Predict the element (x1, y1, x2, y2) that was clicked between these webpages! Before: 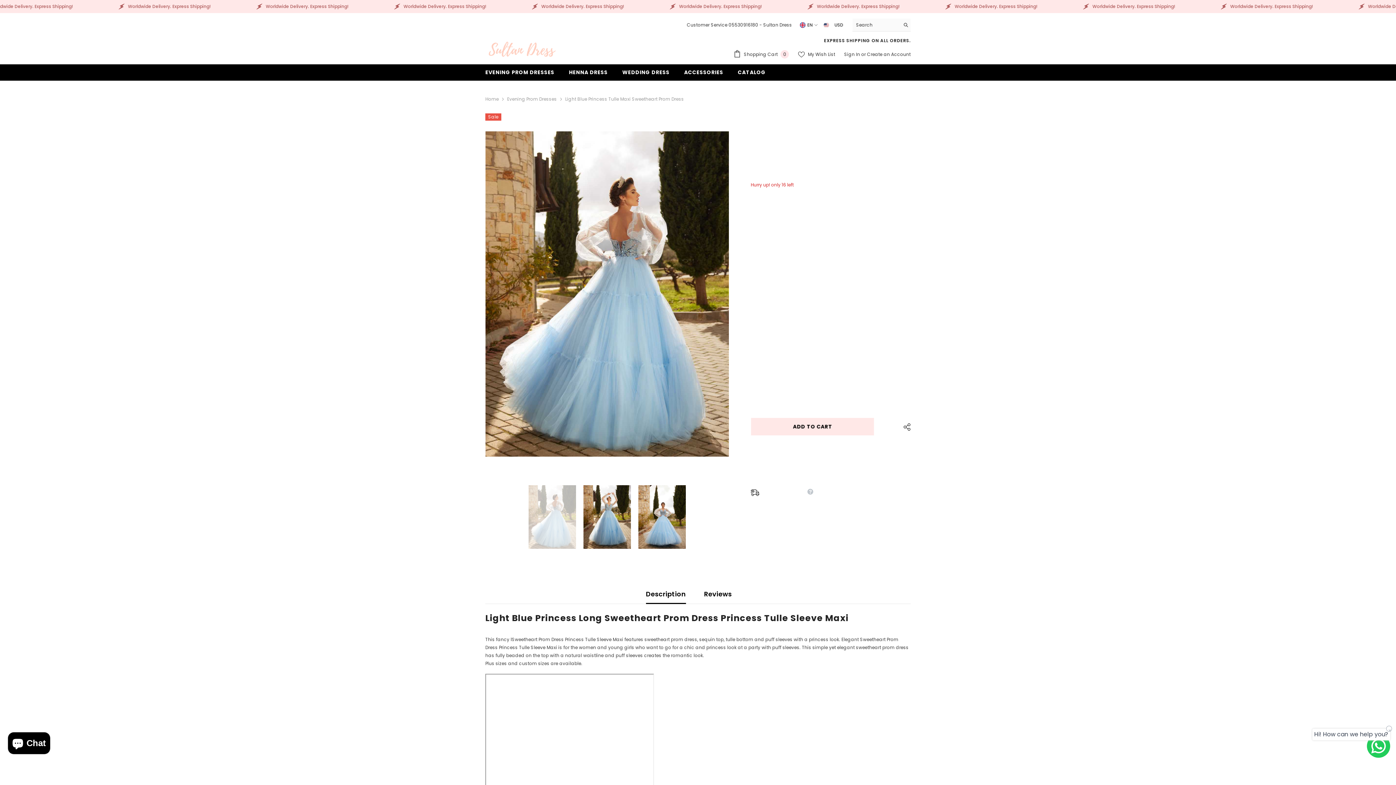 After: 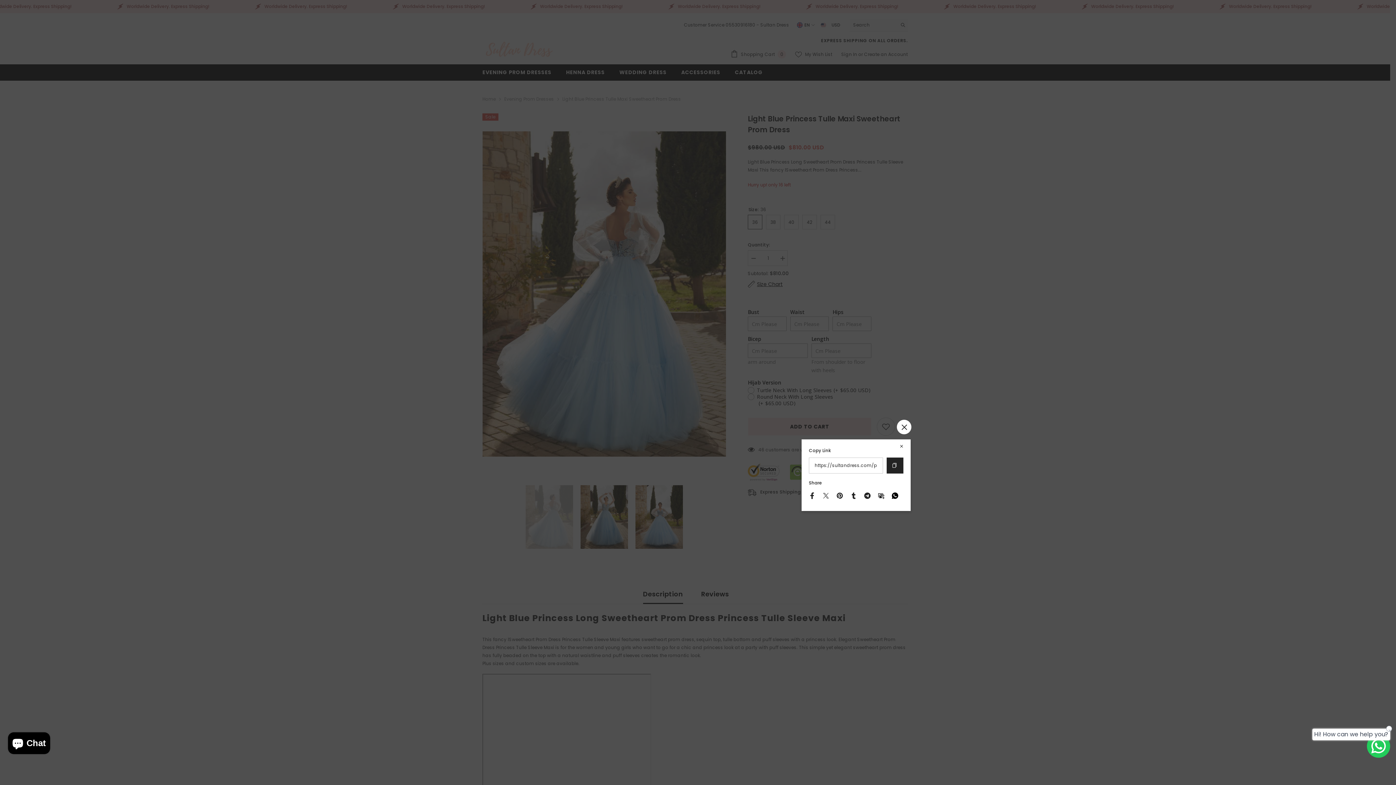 Action: bbox: (898, 418, 910, 436) label:  SHARE